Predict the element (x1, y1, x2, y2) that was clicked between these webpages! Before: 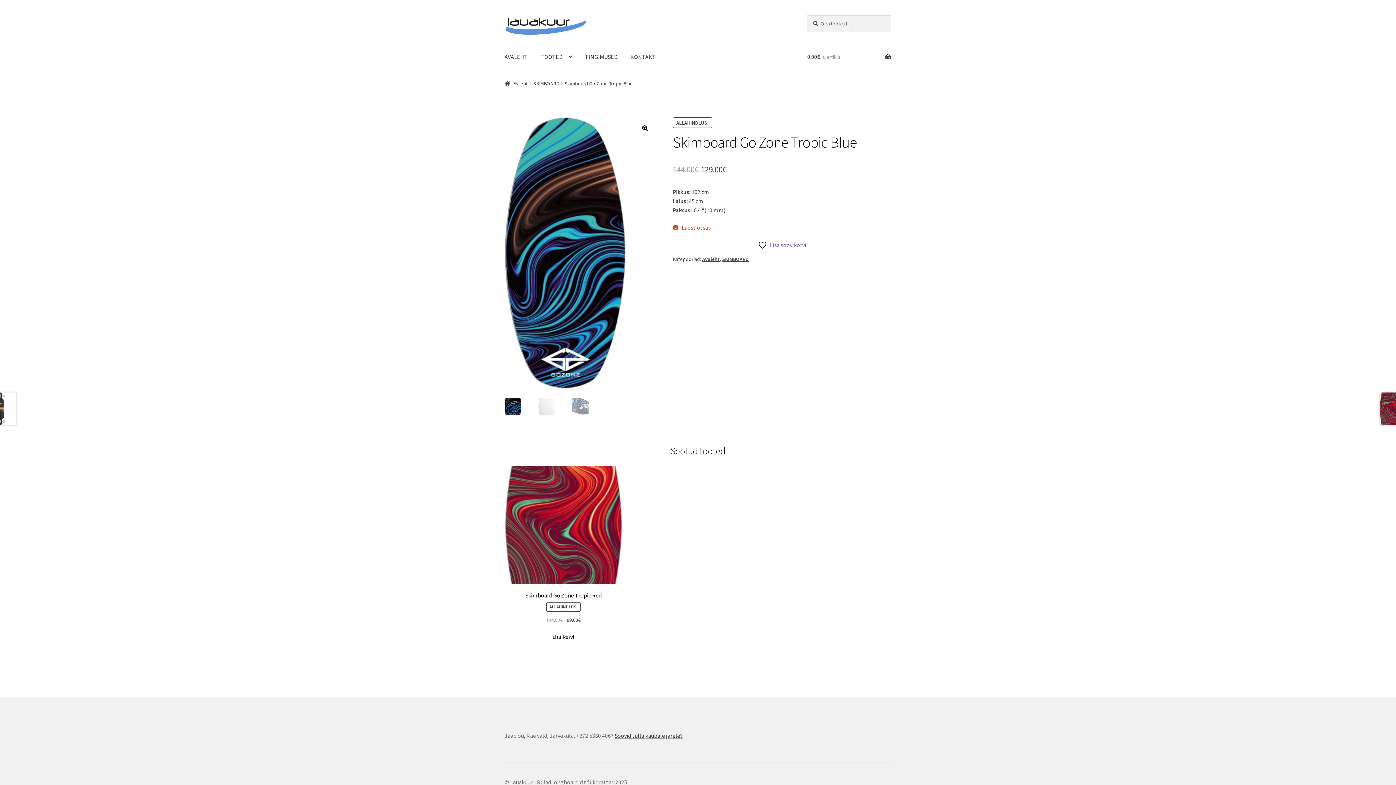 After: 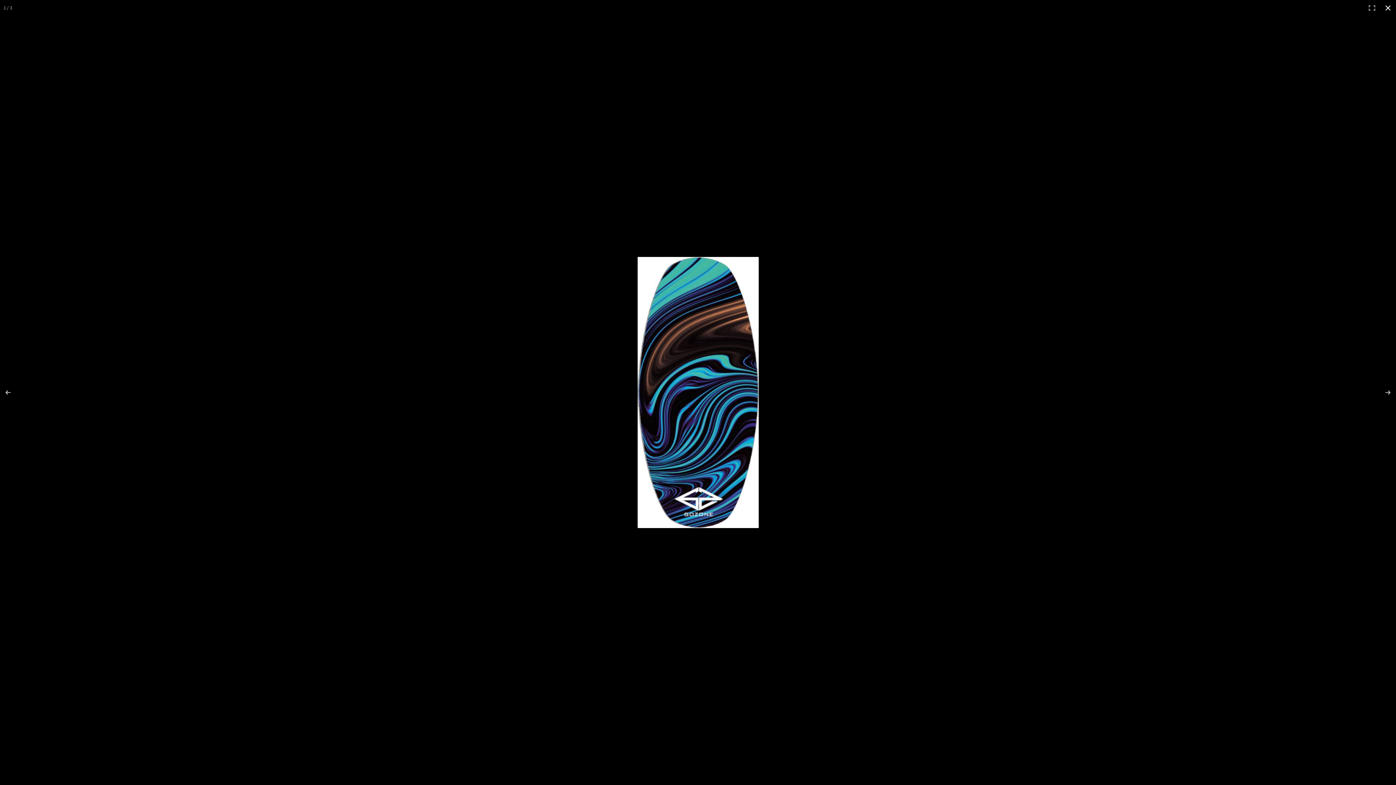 Action: label: View full-screen image gallery bbox: (639, 122, 651, 134)